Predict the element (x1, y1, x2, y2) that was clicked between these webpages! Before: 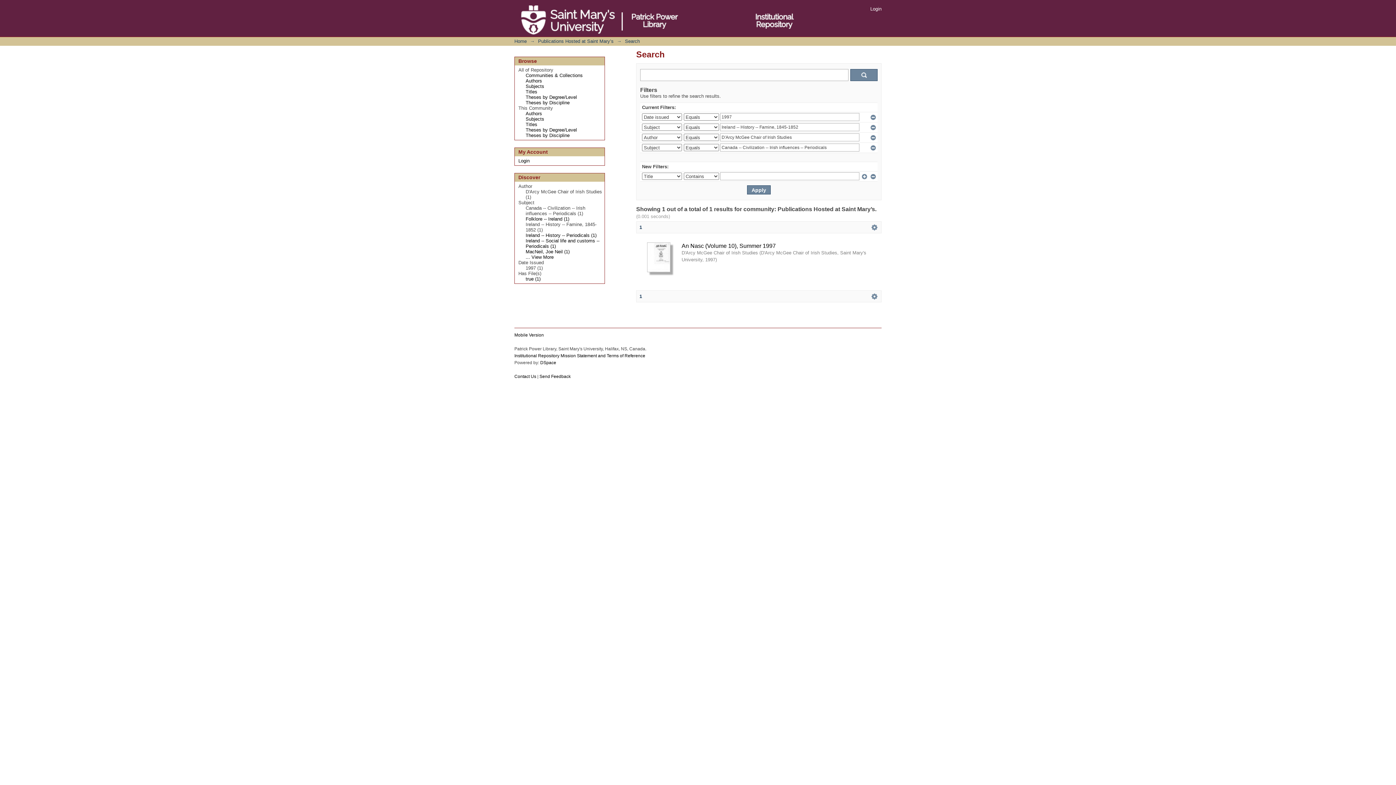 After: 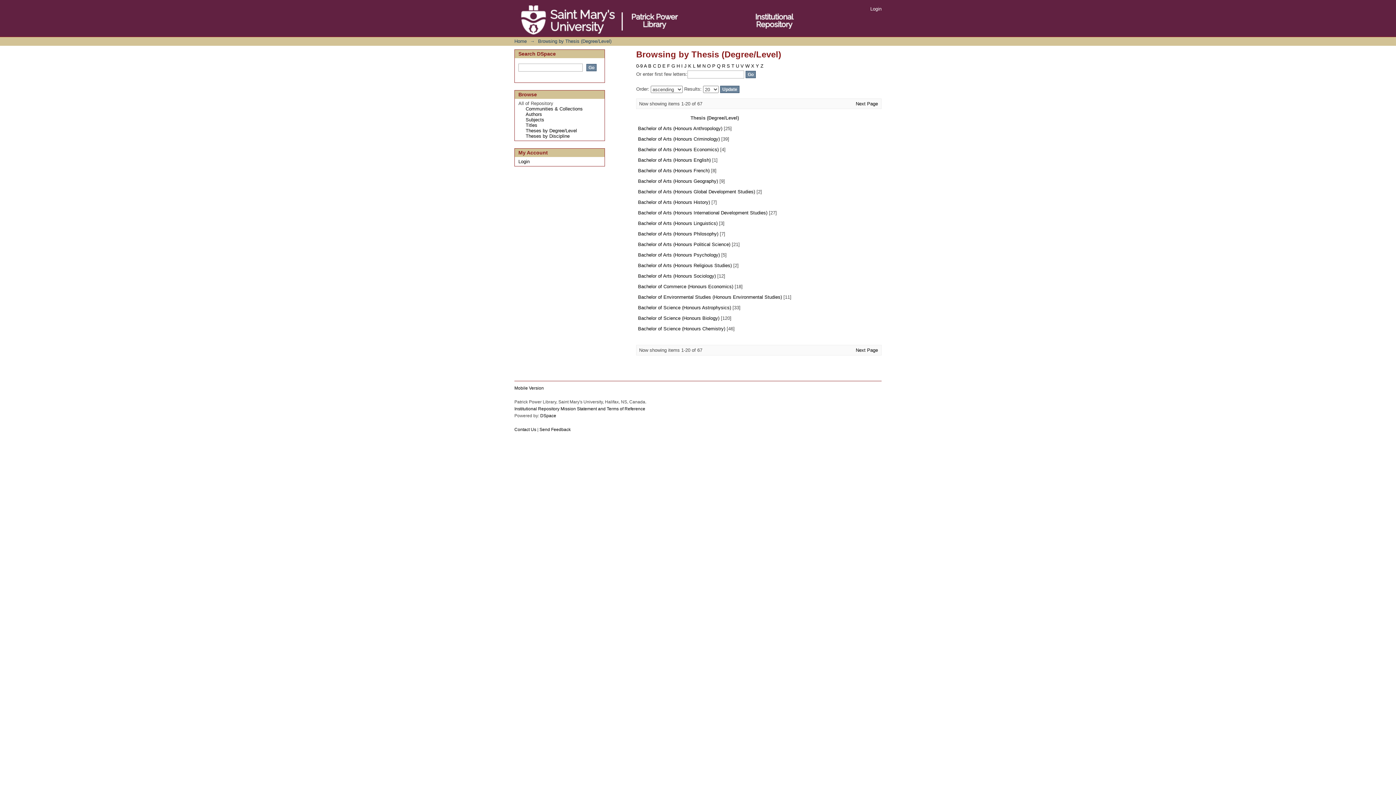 Action: label: Theses by Degree/Level bbox: (525, 94, 577, 100)